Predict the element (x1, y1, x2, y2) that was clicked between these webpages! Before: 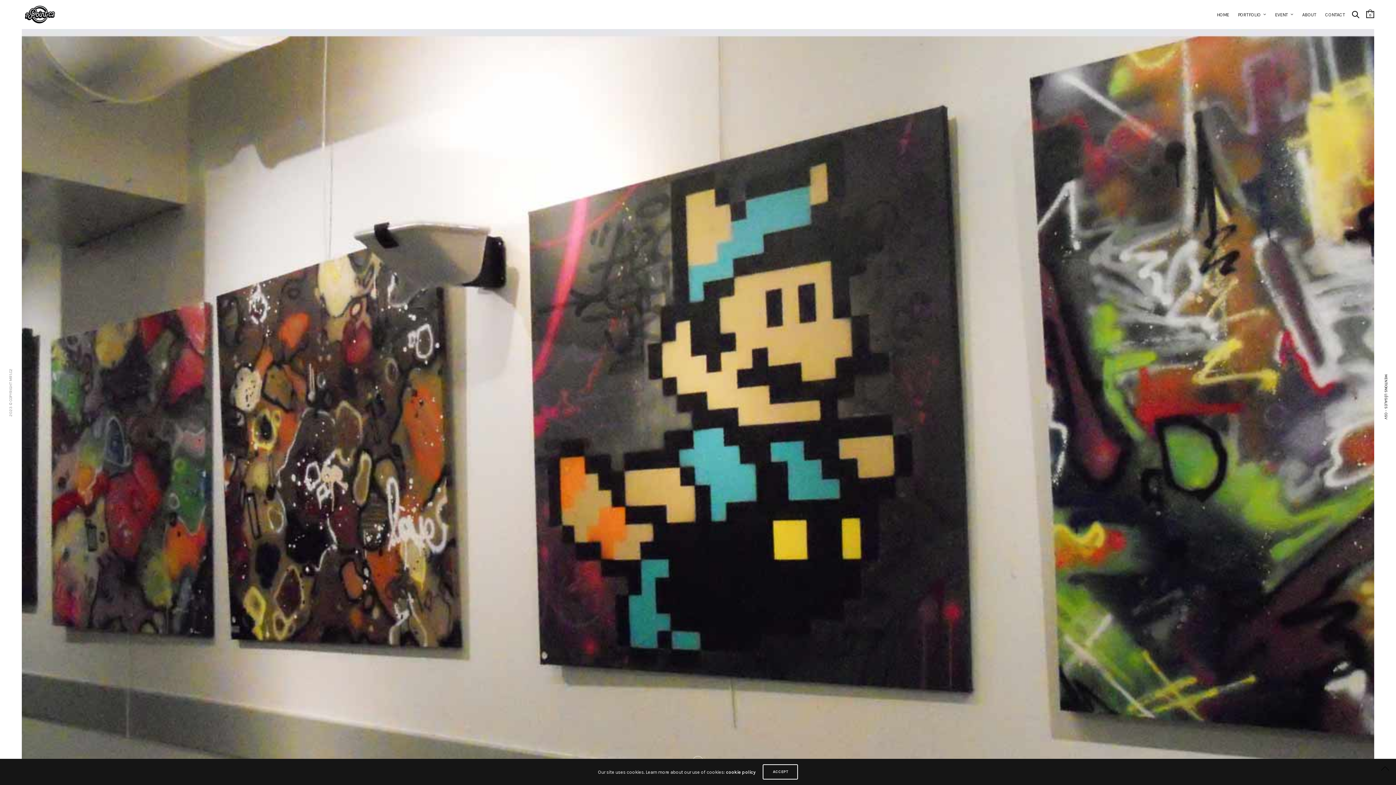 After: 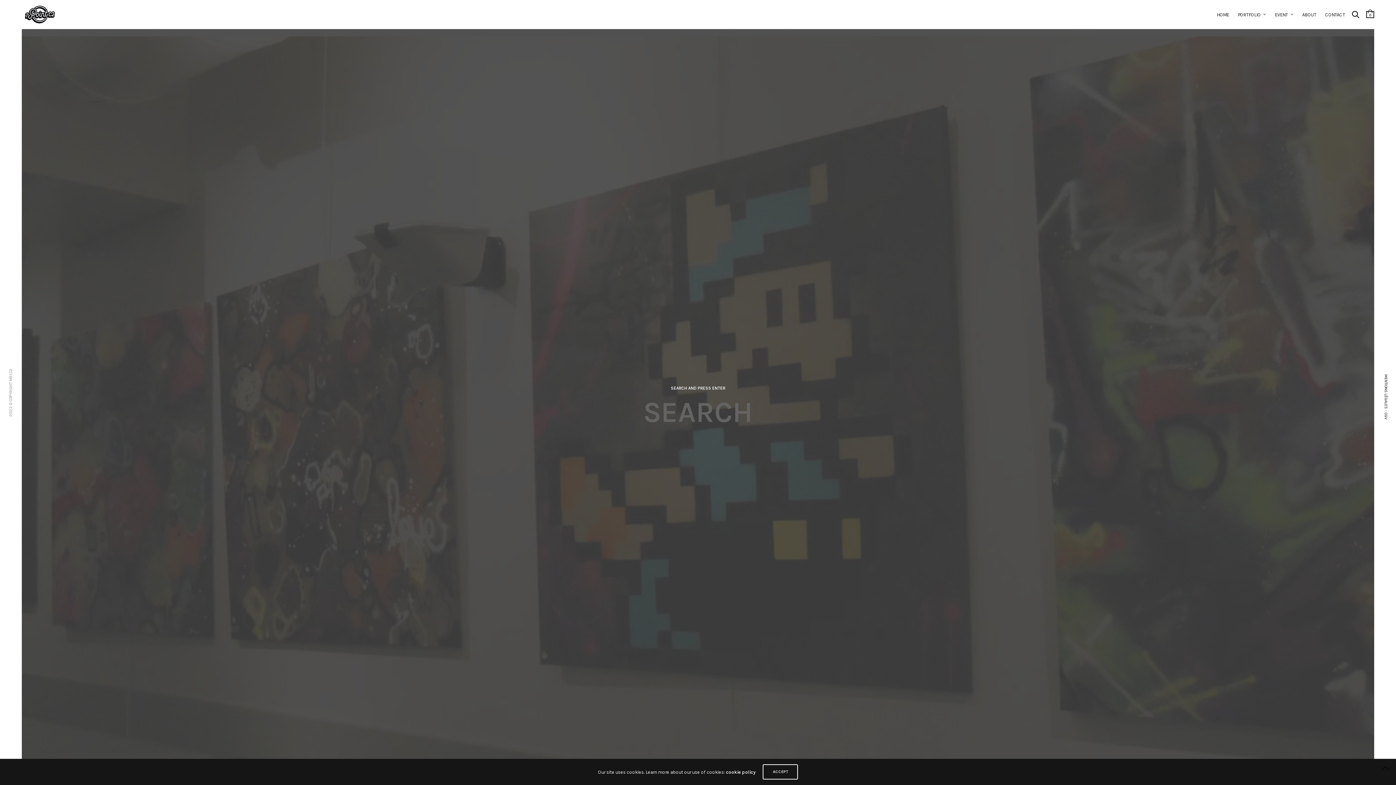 Action: bbox: (1352, 10, 1359, 18)